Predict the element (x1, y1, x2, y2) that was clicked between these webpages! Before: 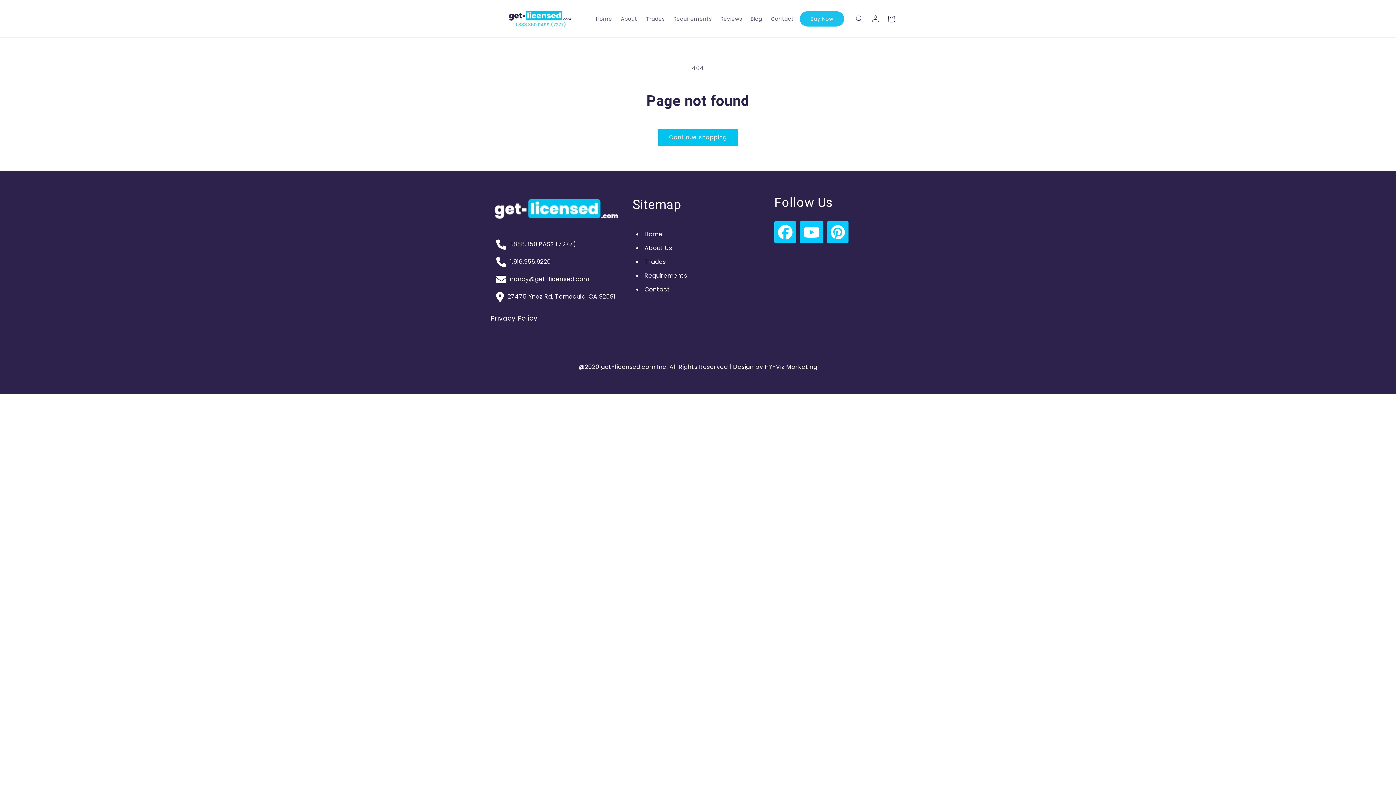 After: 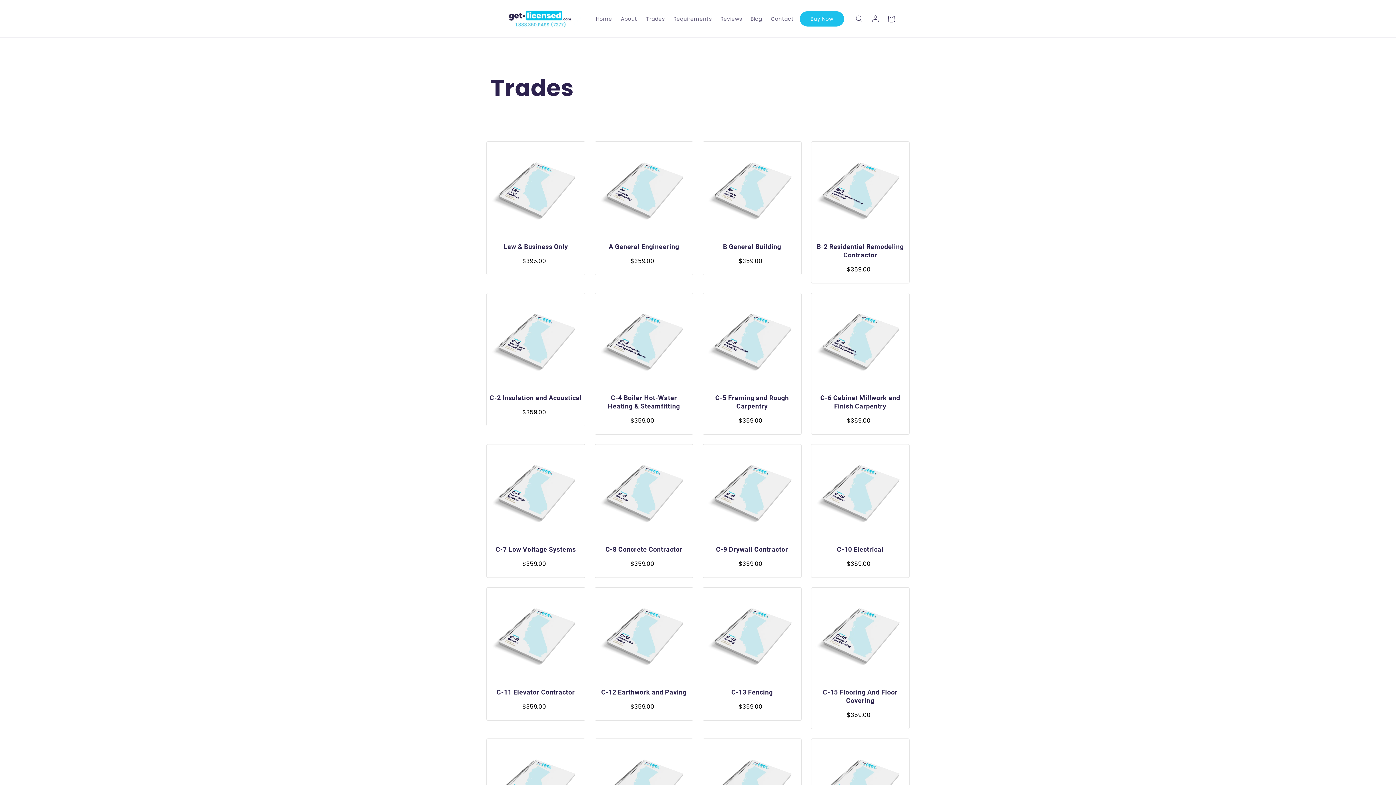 Action: bbox: (641, 11, 669, 26) label: Trades